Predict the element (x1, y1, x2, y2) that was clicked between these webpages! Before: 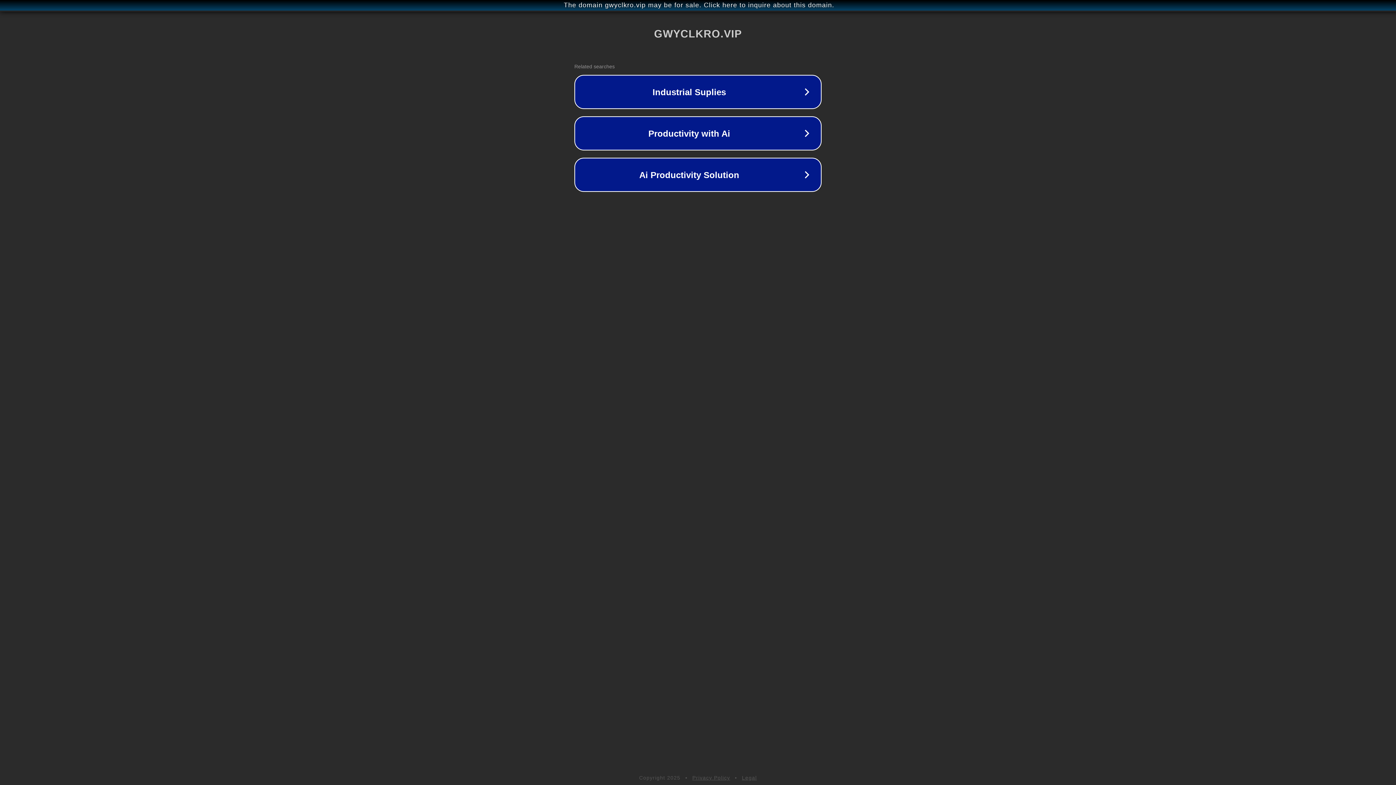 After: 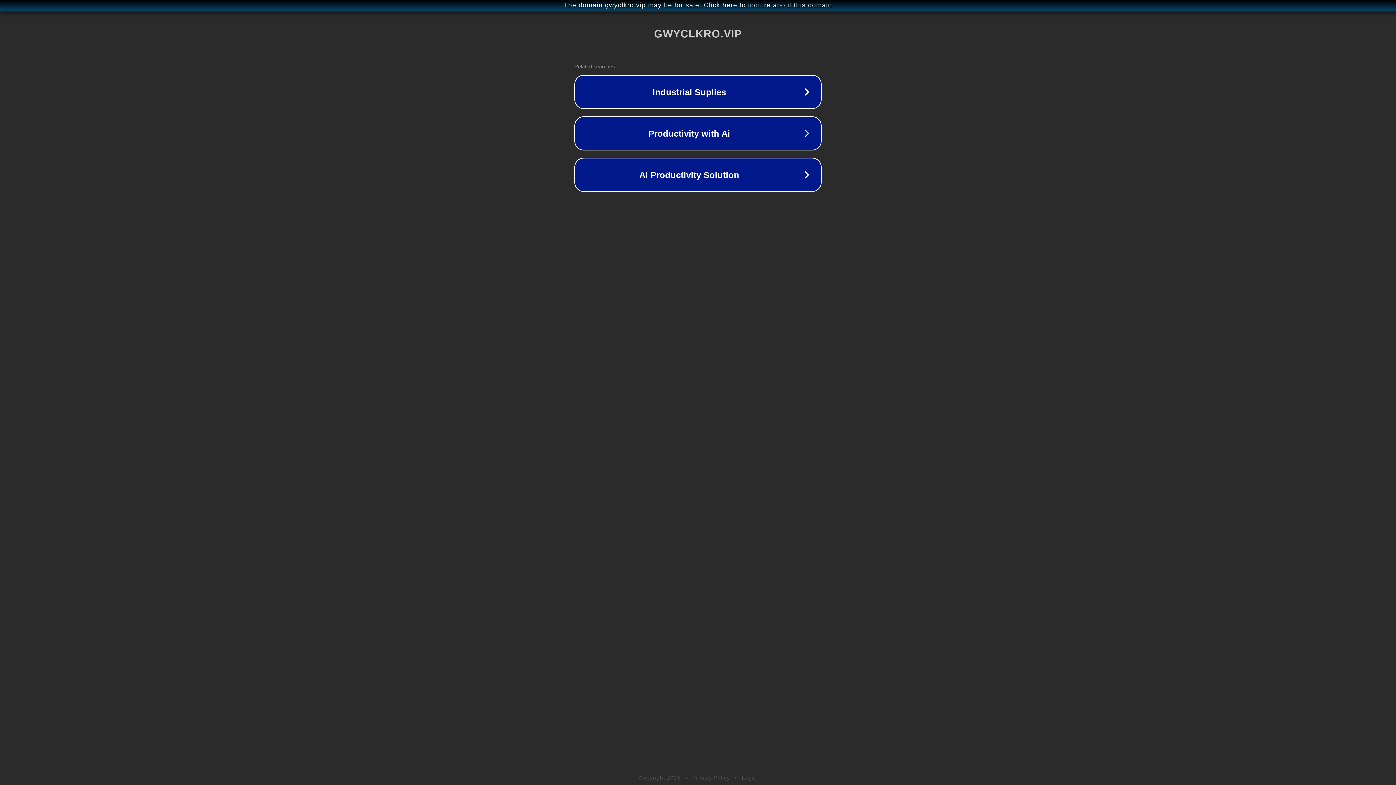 Action: bbox: (692, 775, 730, 781) label: Privacy Policy